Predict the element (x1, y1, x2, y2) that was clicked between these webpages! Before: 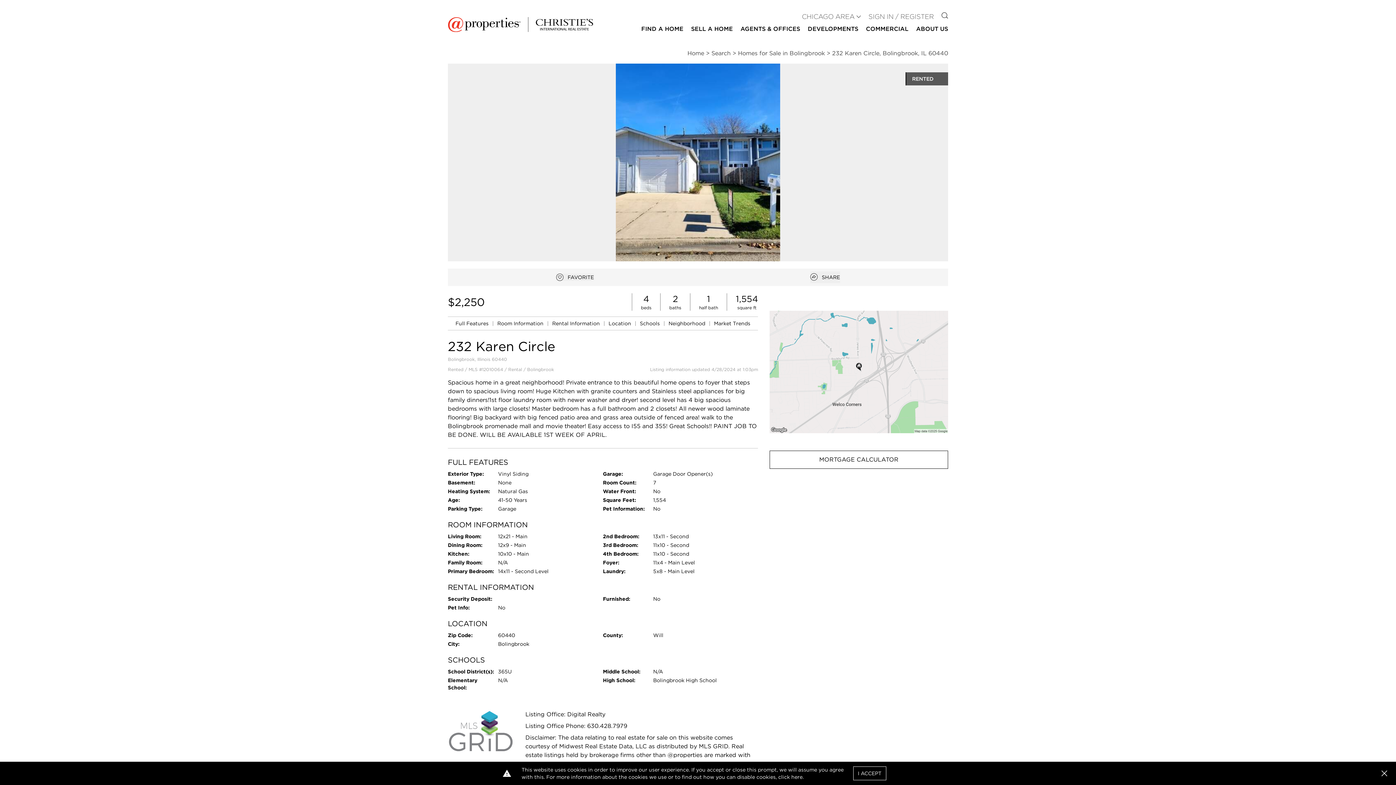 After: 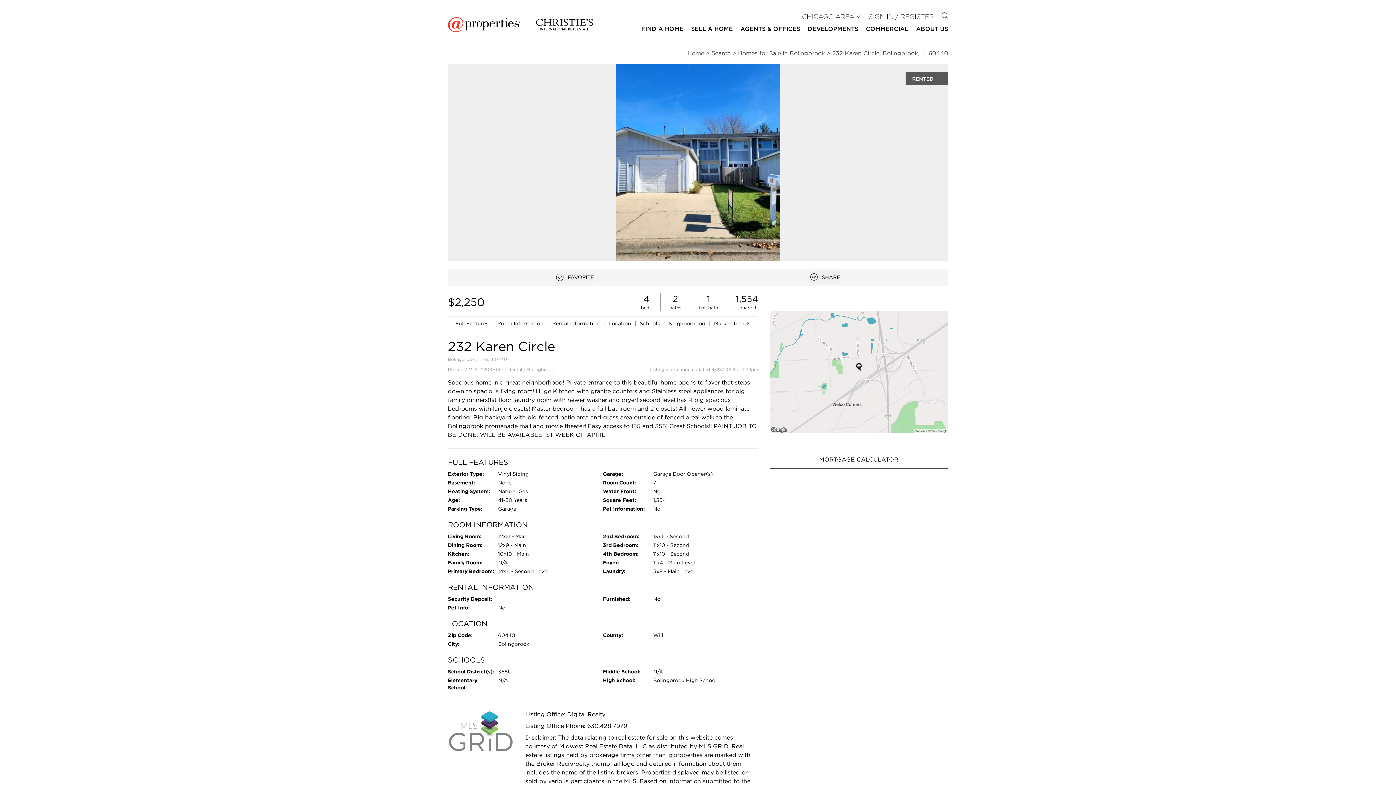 Action: label: Close bbox: (1381, 770, 1387, 776)